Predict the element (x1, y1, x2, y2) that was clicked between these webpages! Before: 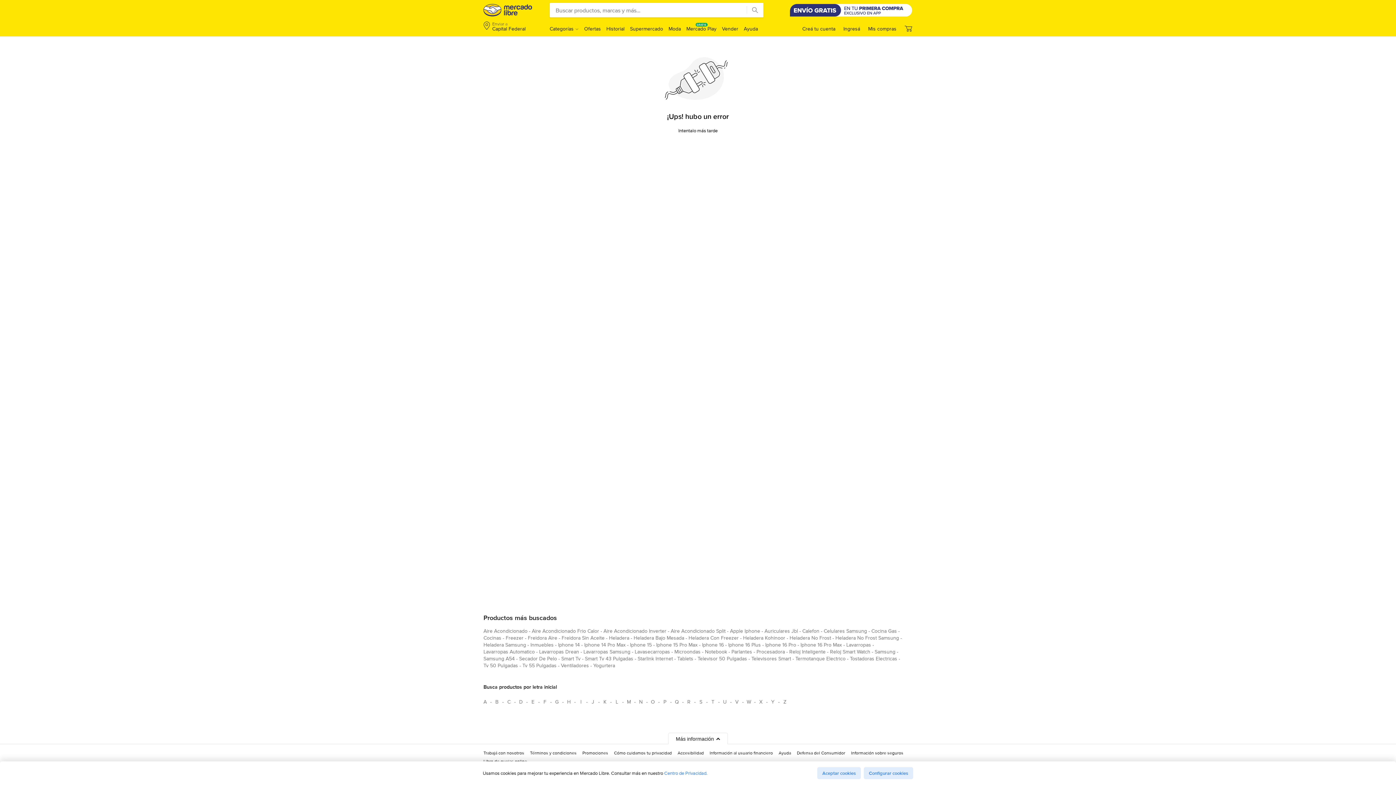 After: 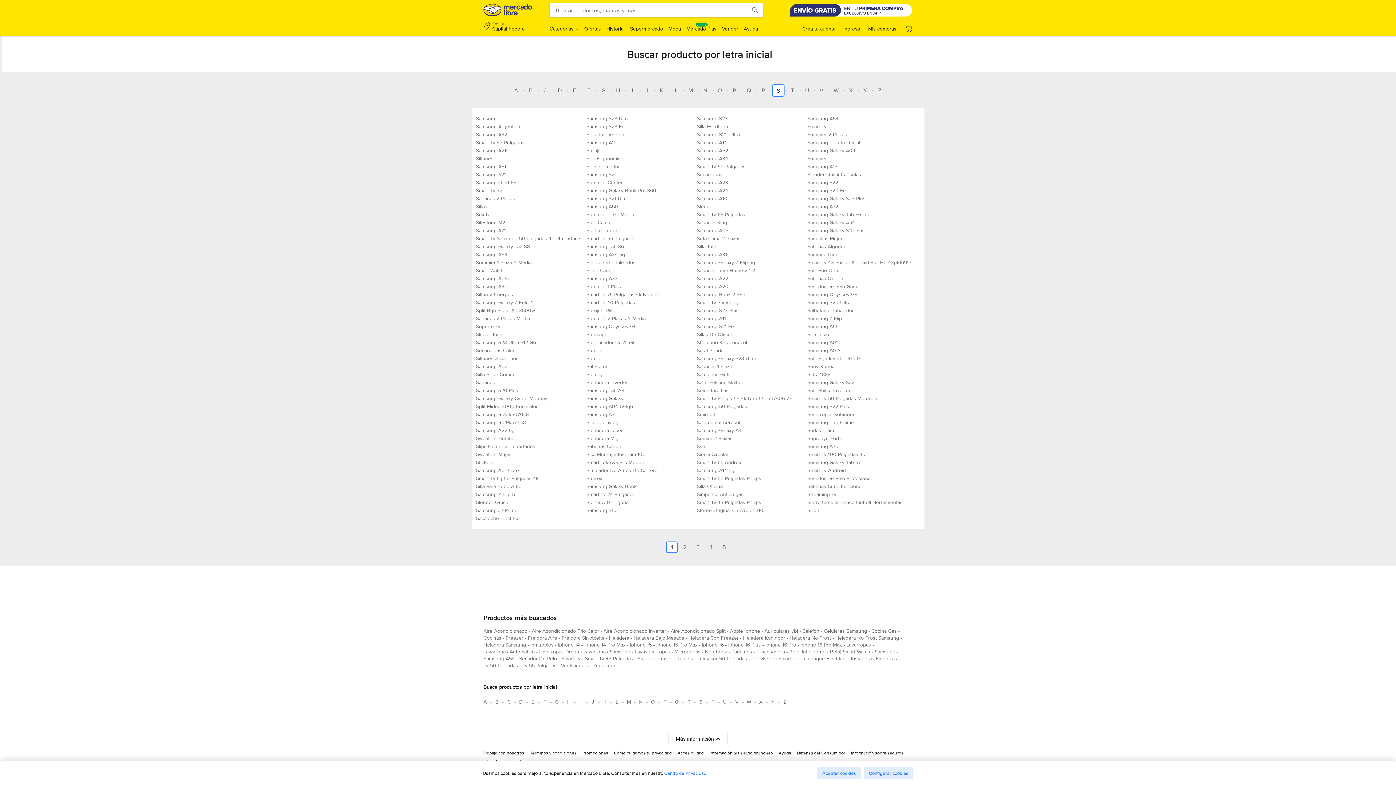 Action: label: Busca productos por letra inicial S bbox: (695, 696, 706, 708)